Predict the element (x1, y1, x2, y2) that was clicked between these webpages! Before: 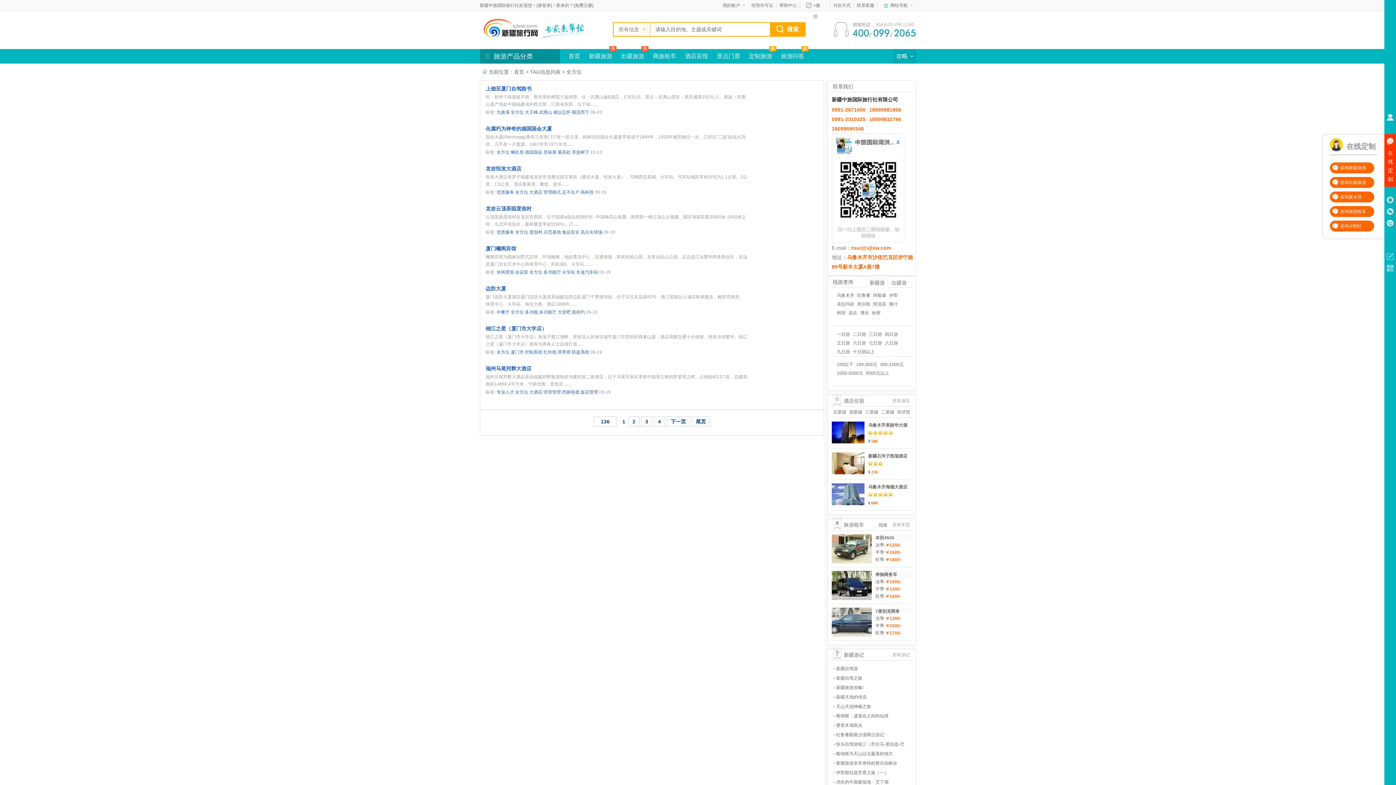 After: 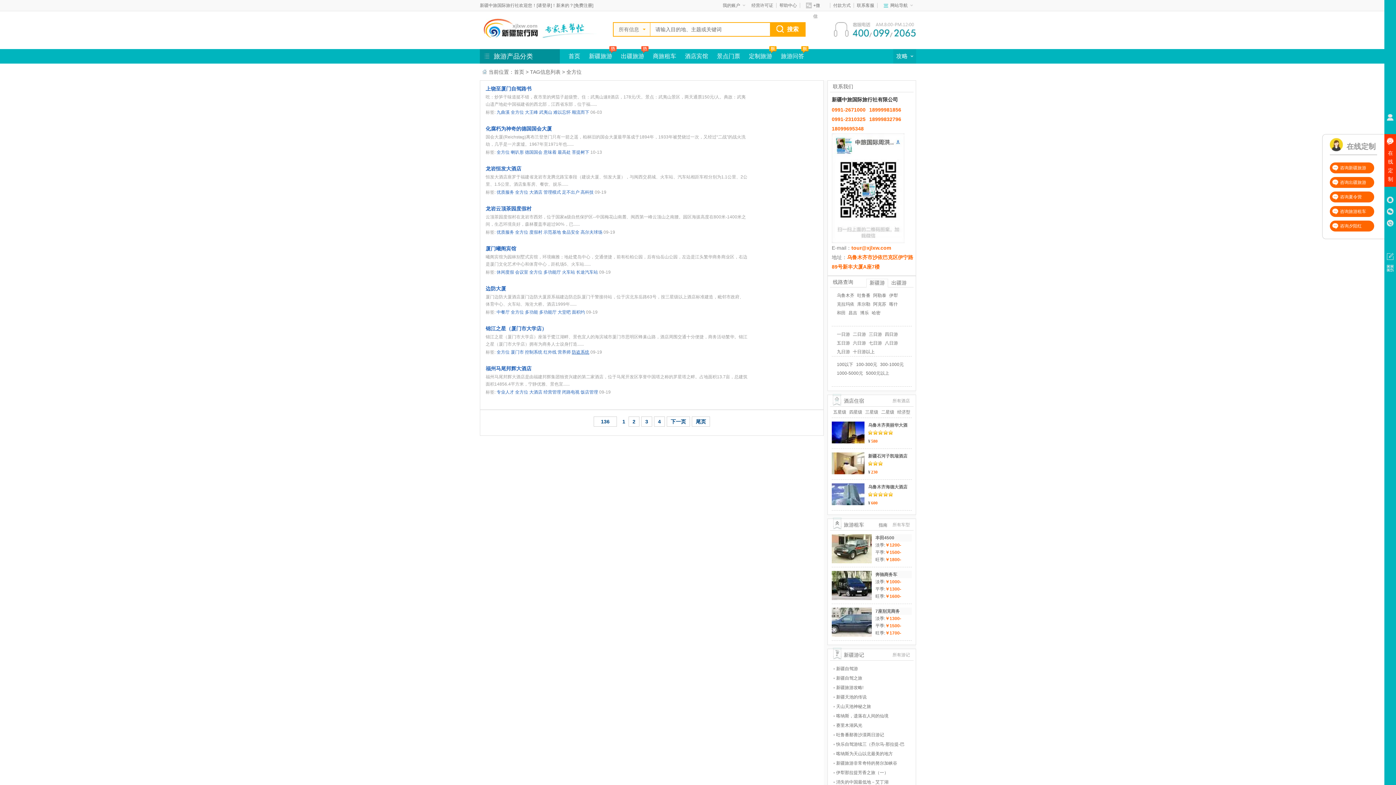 Action: bbox: (572, 349, 589, 354) label: 防盗系统